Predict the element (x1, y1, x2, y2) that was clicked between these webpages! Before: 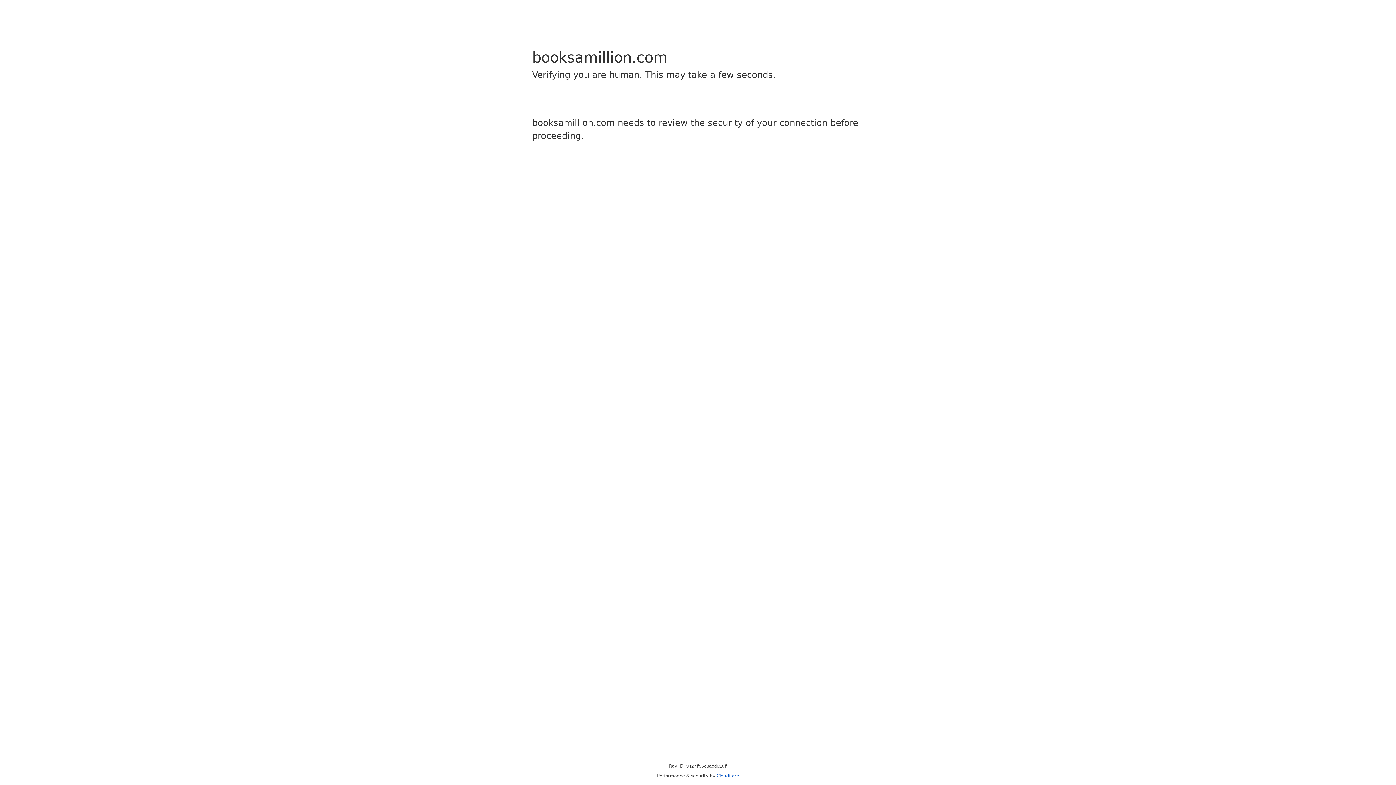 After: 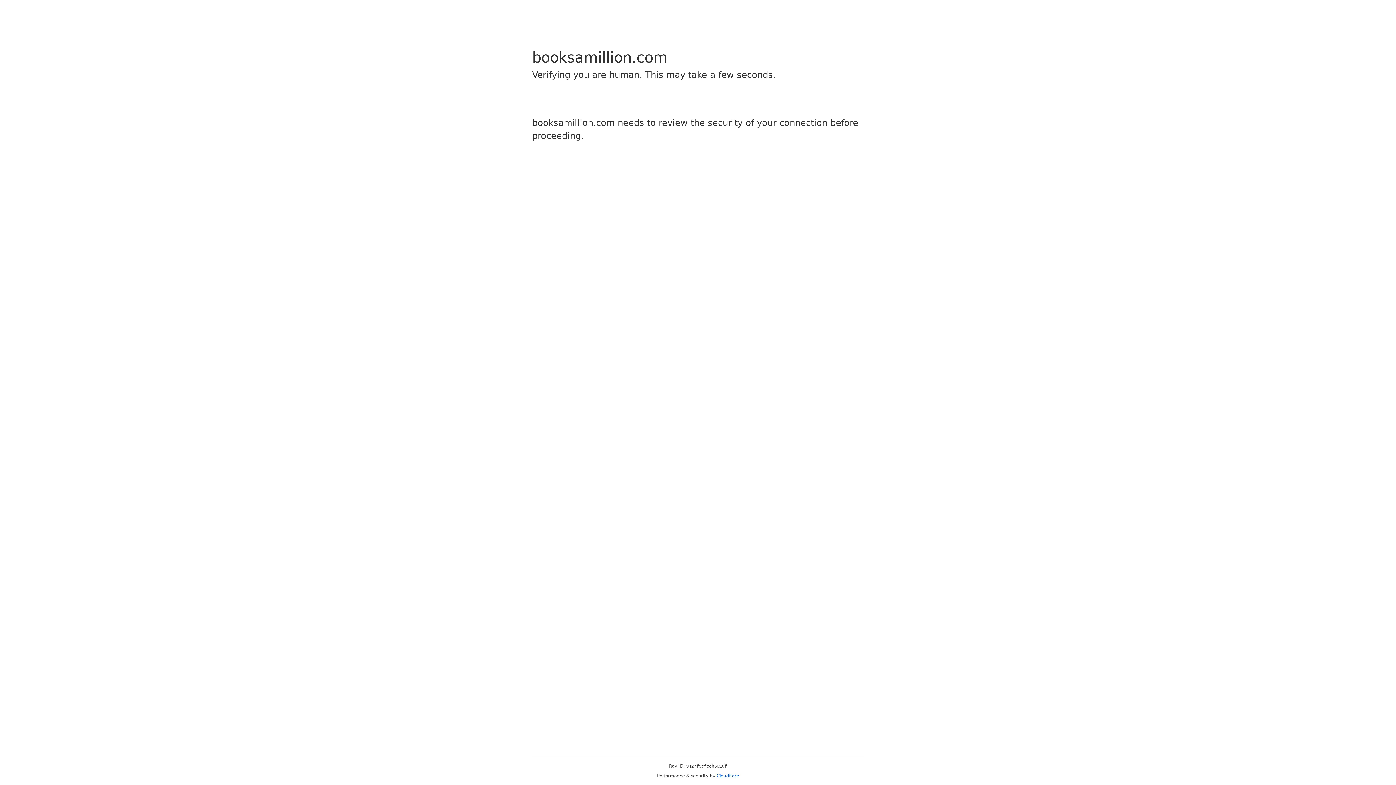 Action: label: Cloudflare bbox: (716, 773, 739, 778)